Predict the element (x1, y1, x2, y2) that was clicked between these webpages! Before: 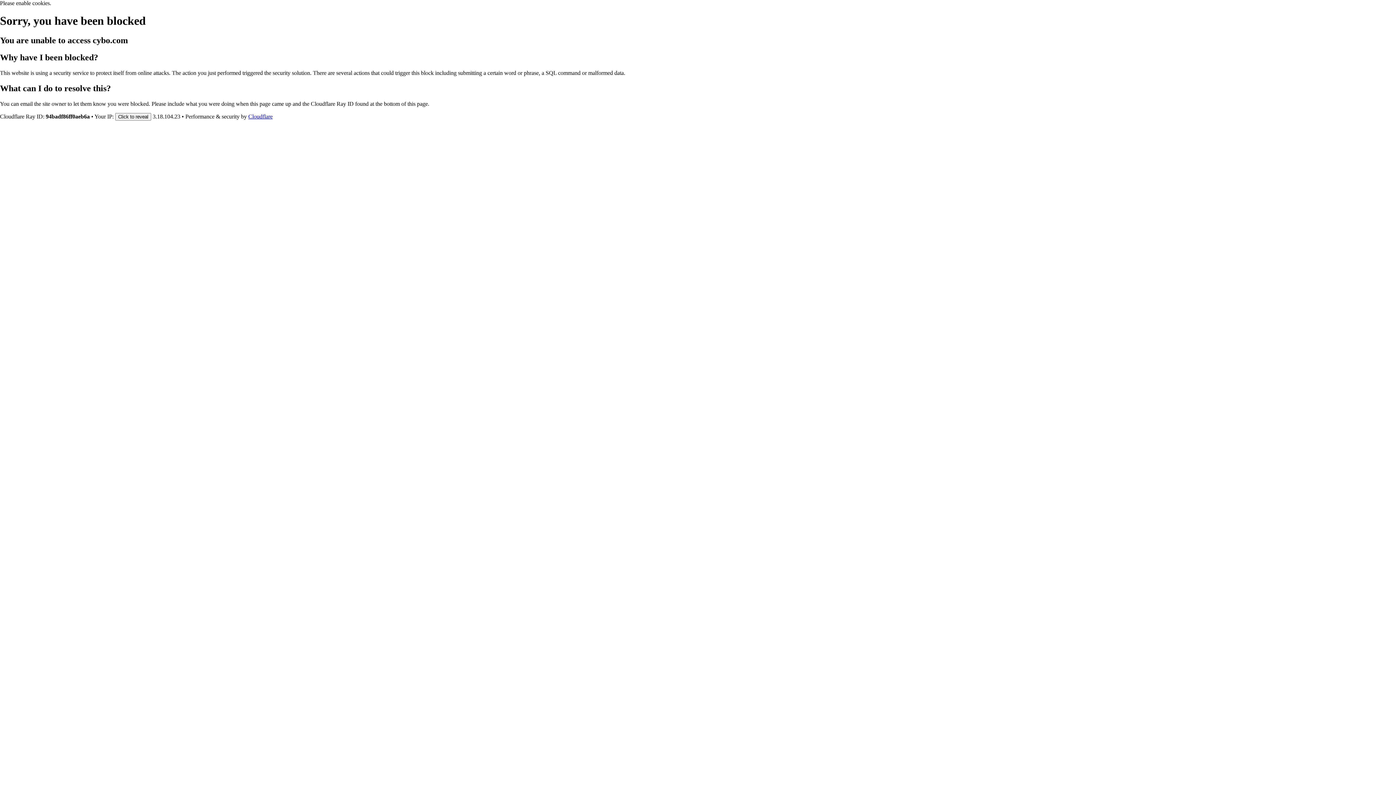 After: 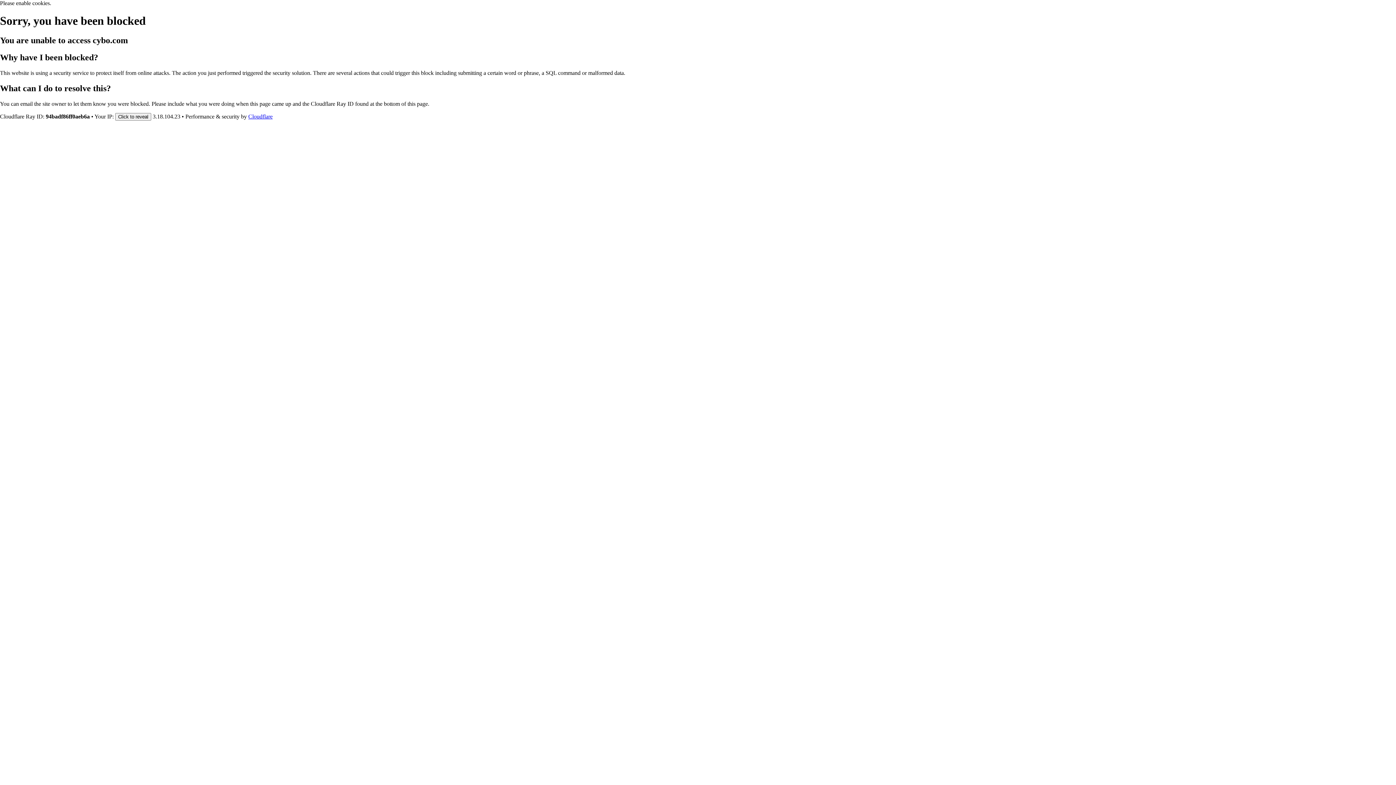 Action: label: Cloudflare bbox: (248, 113, 272, 119)